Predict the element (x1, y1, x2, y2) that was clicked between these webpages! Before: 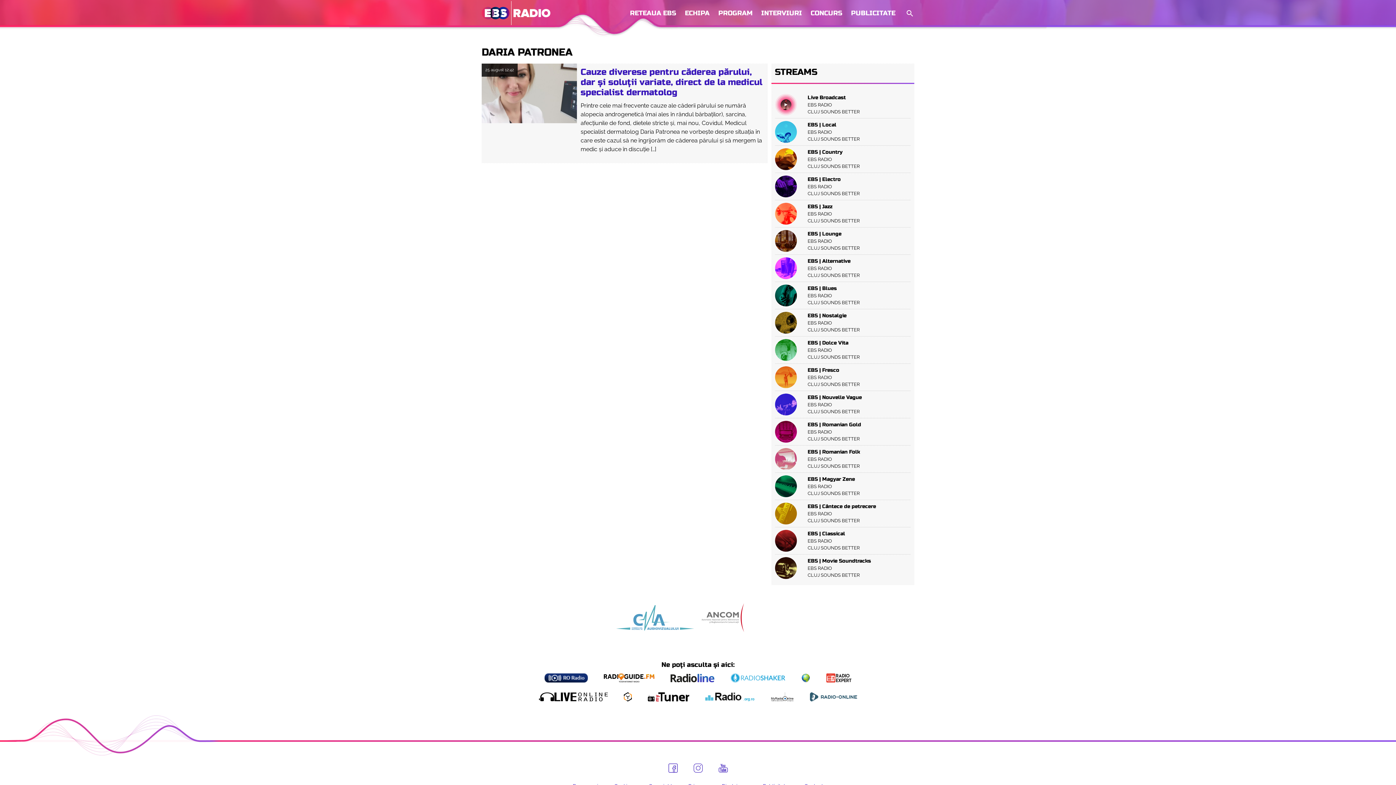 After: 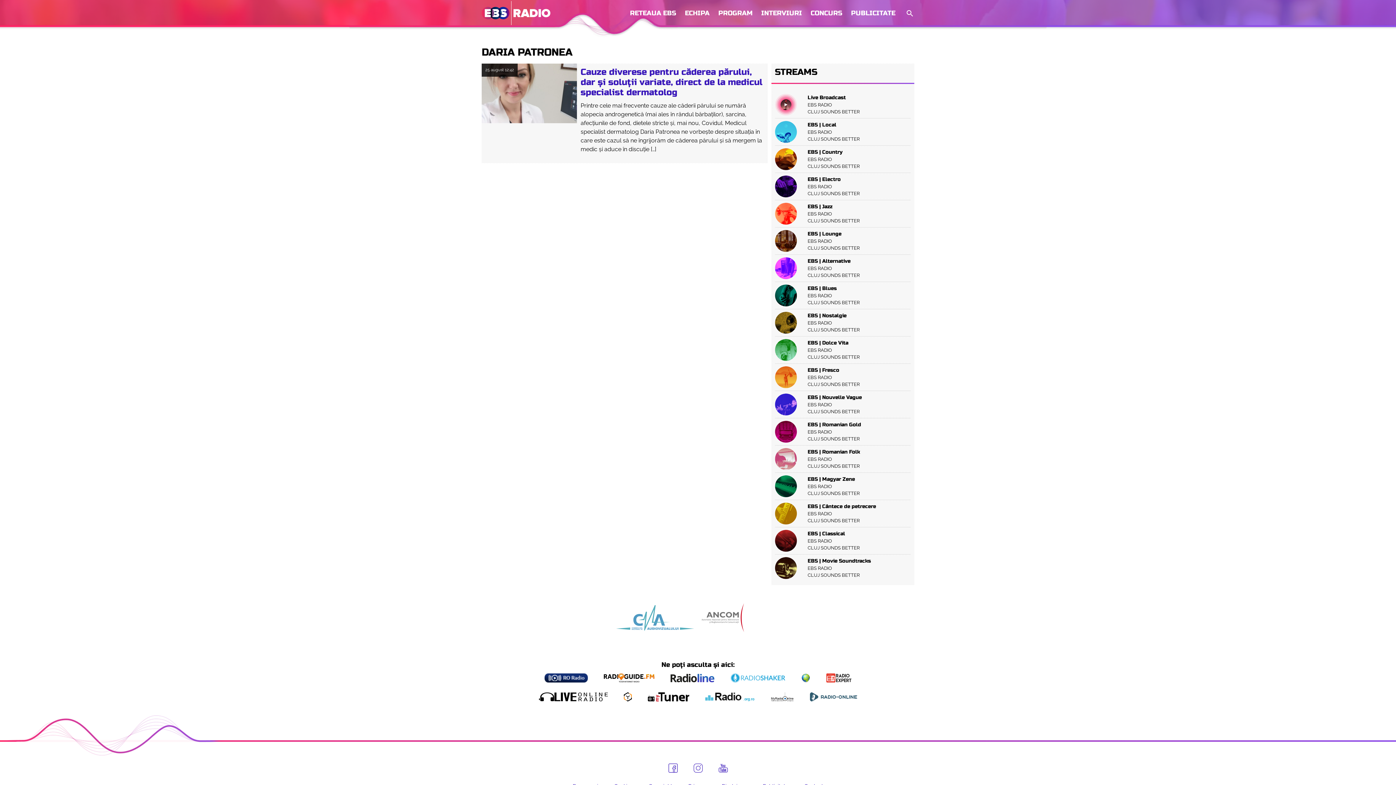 Action: bbox: (624, 692, 631, 701)